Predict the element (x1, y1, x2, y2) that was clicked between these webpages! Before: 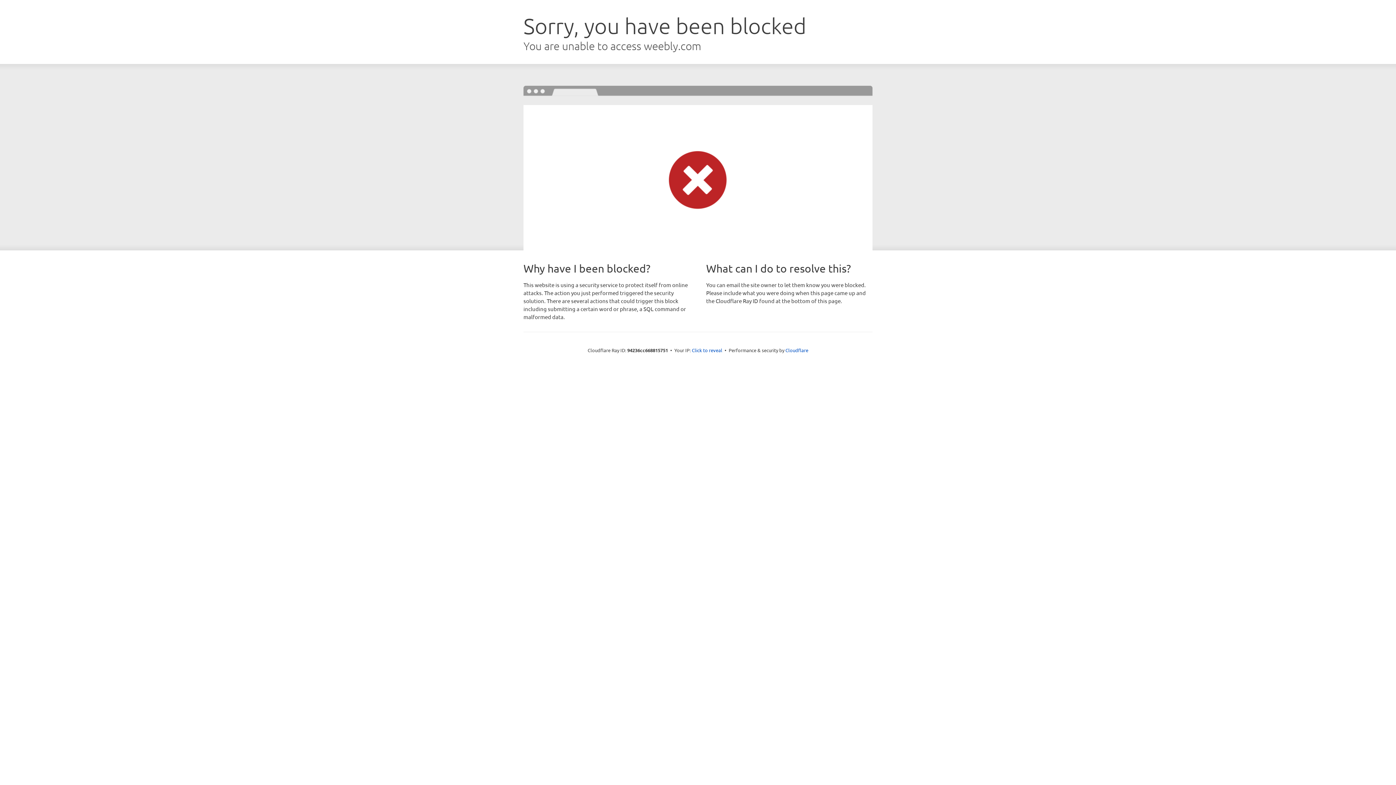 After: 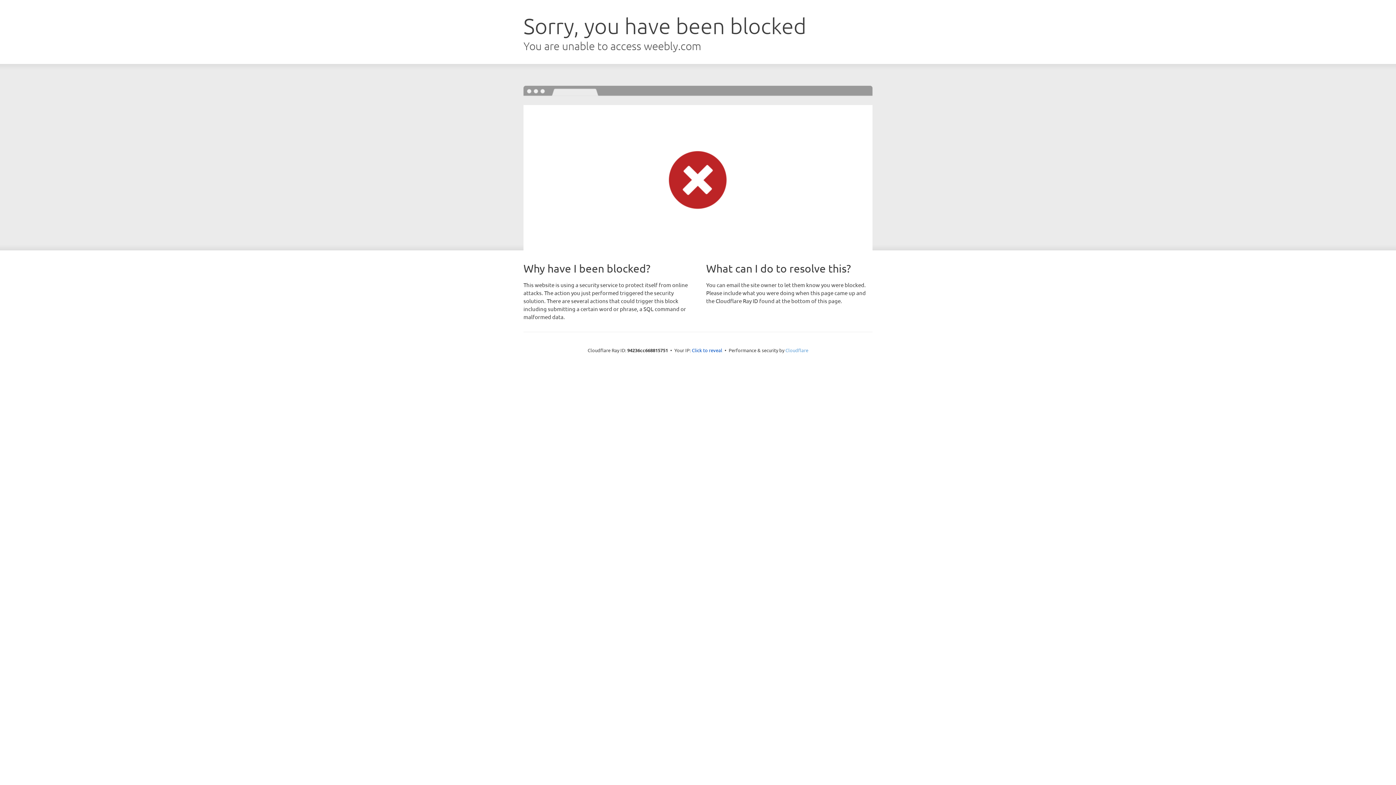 Action: label: Cloudflare bbox: (785, 347, 808, 353)